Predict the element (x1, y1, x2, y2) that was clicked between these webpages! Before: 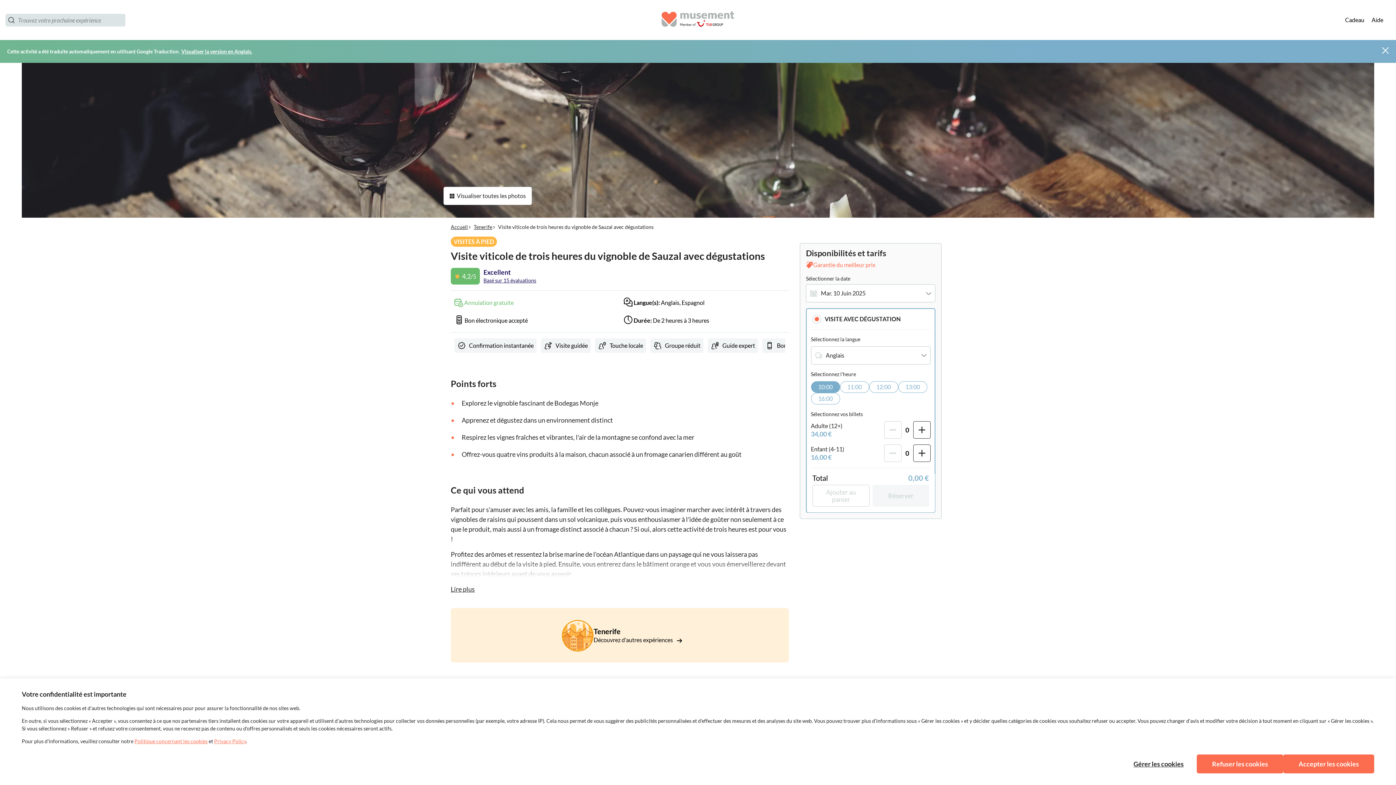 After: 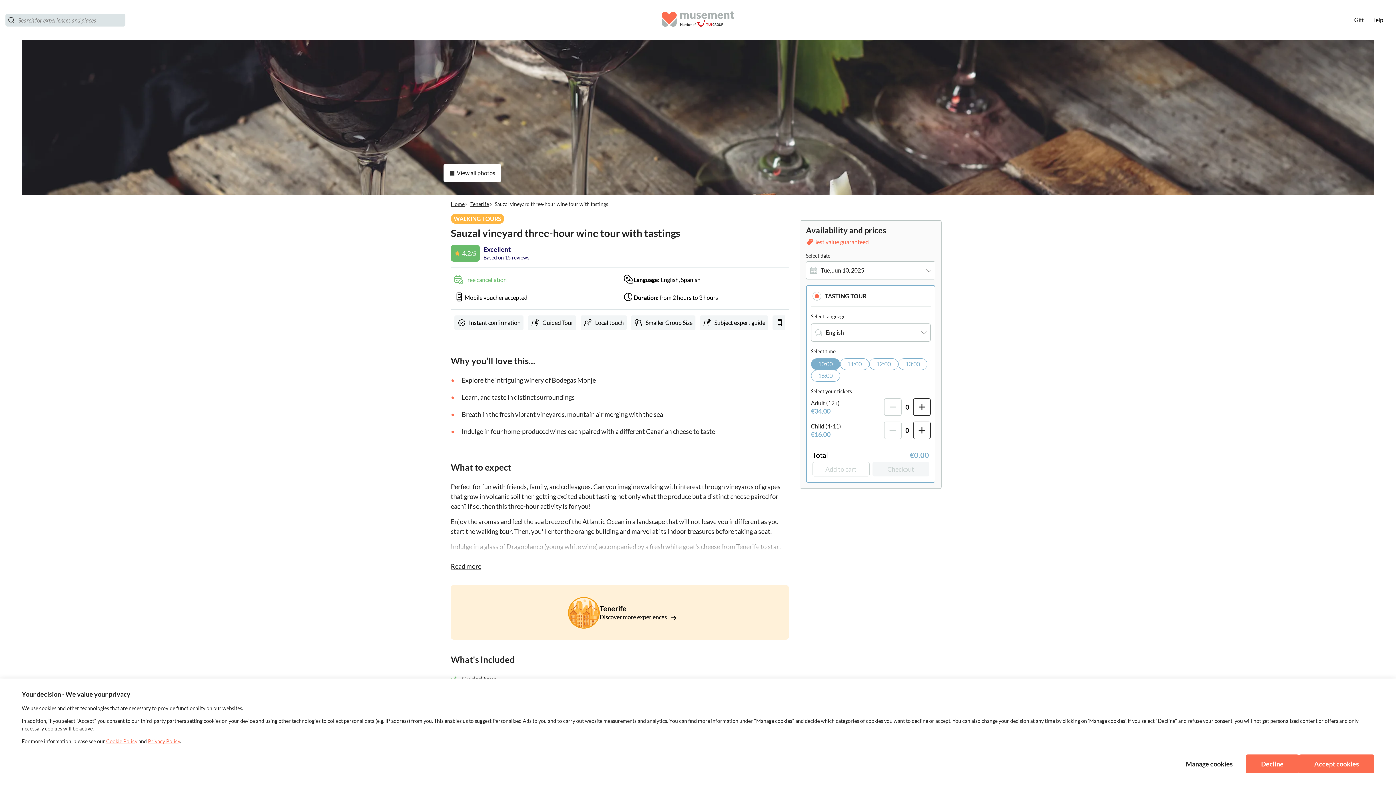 Action: bbox: (181, 47, 252, 55) label: Visualiser la version en Anglais.